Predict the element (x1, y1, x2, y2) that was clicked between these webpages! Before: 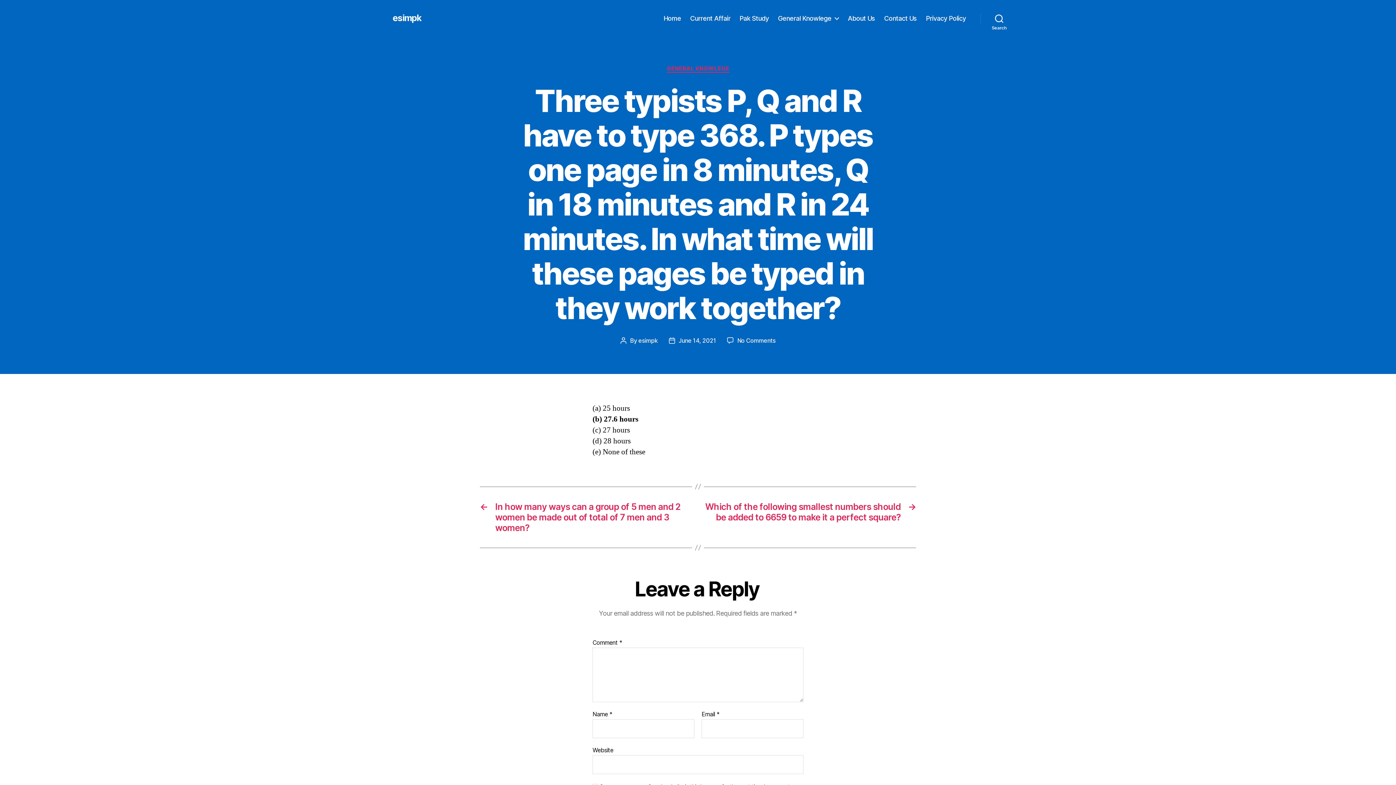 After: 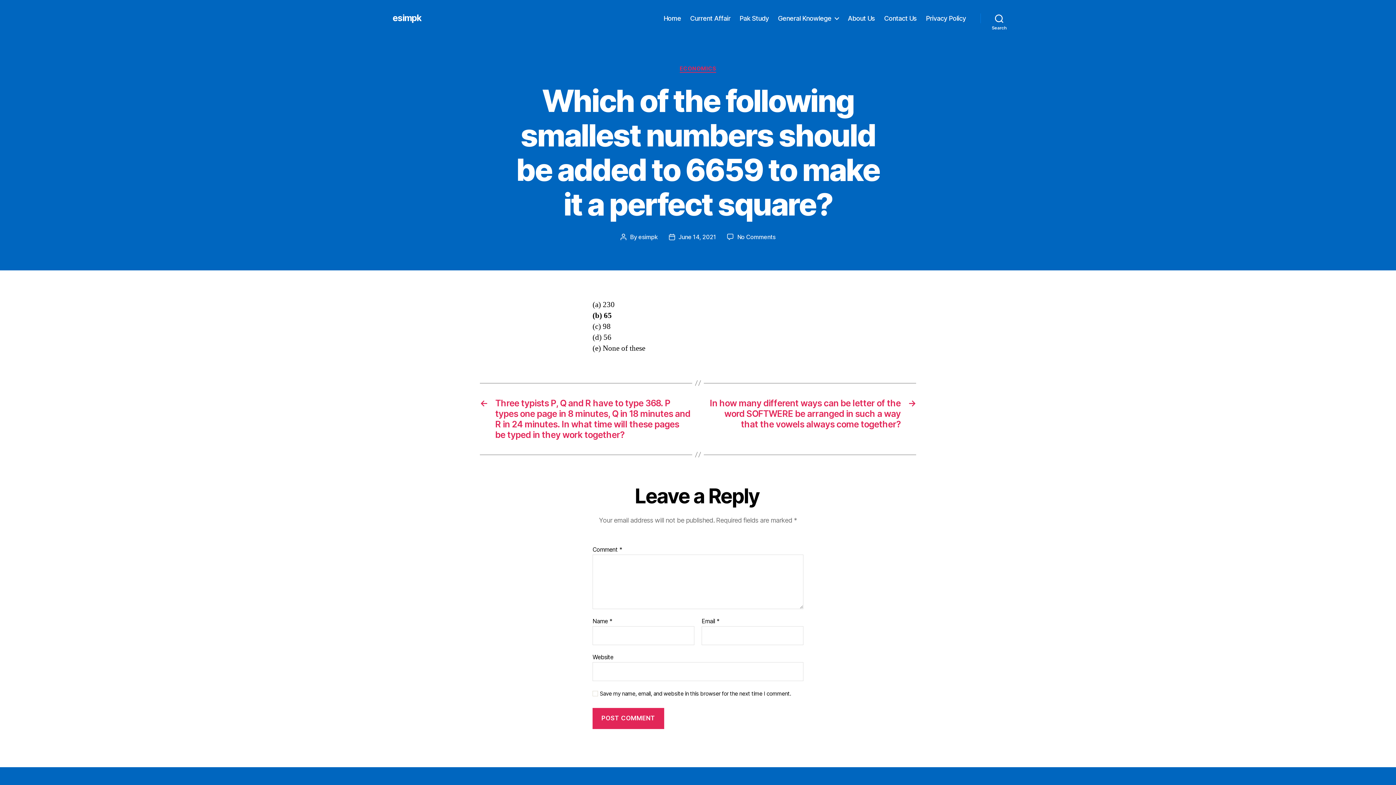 Action: label: →
Which of the following smallest numbers should be added to 6659 to make it a perfect square? bbox: (705, 501, 916, 533)